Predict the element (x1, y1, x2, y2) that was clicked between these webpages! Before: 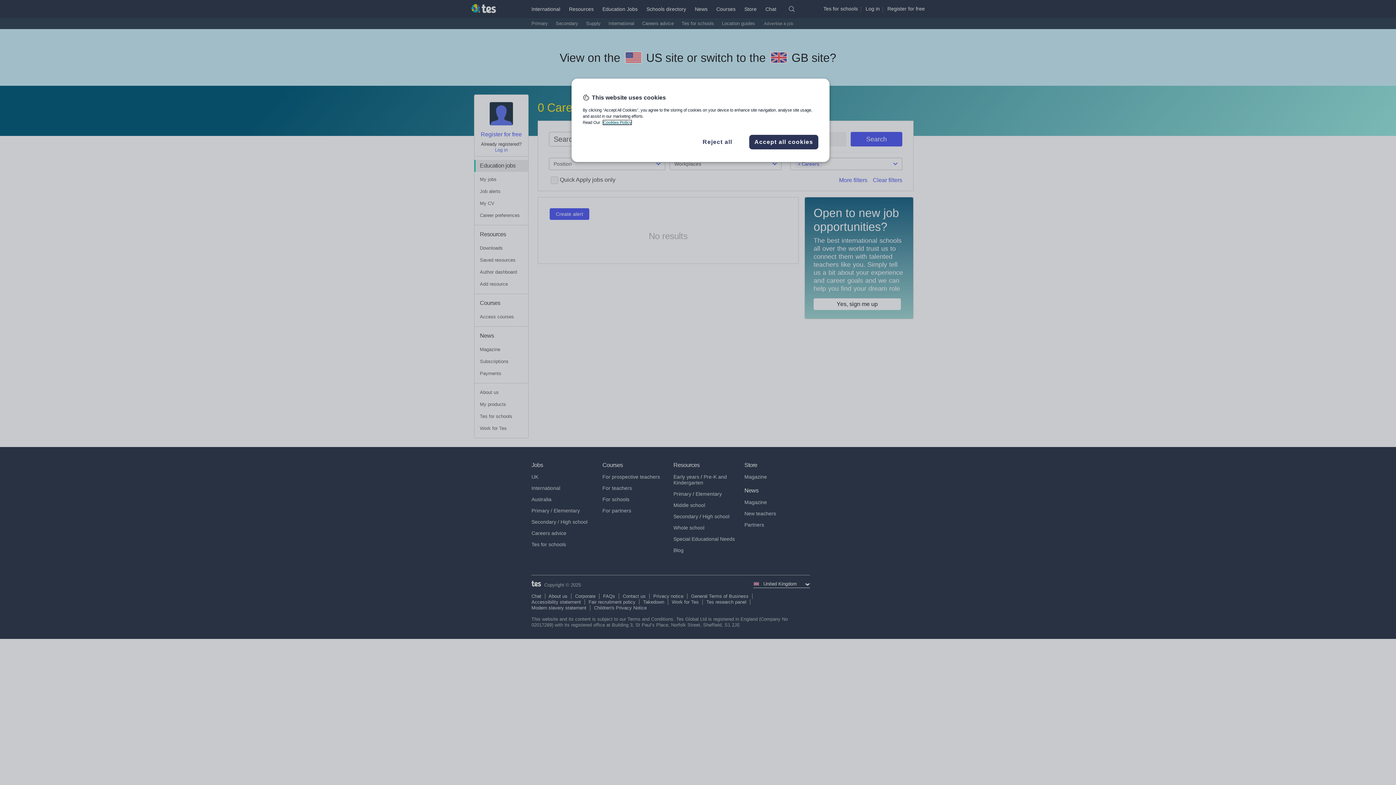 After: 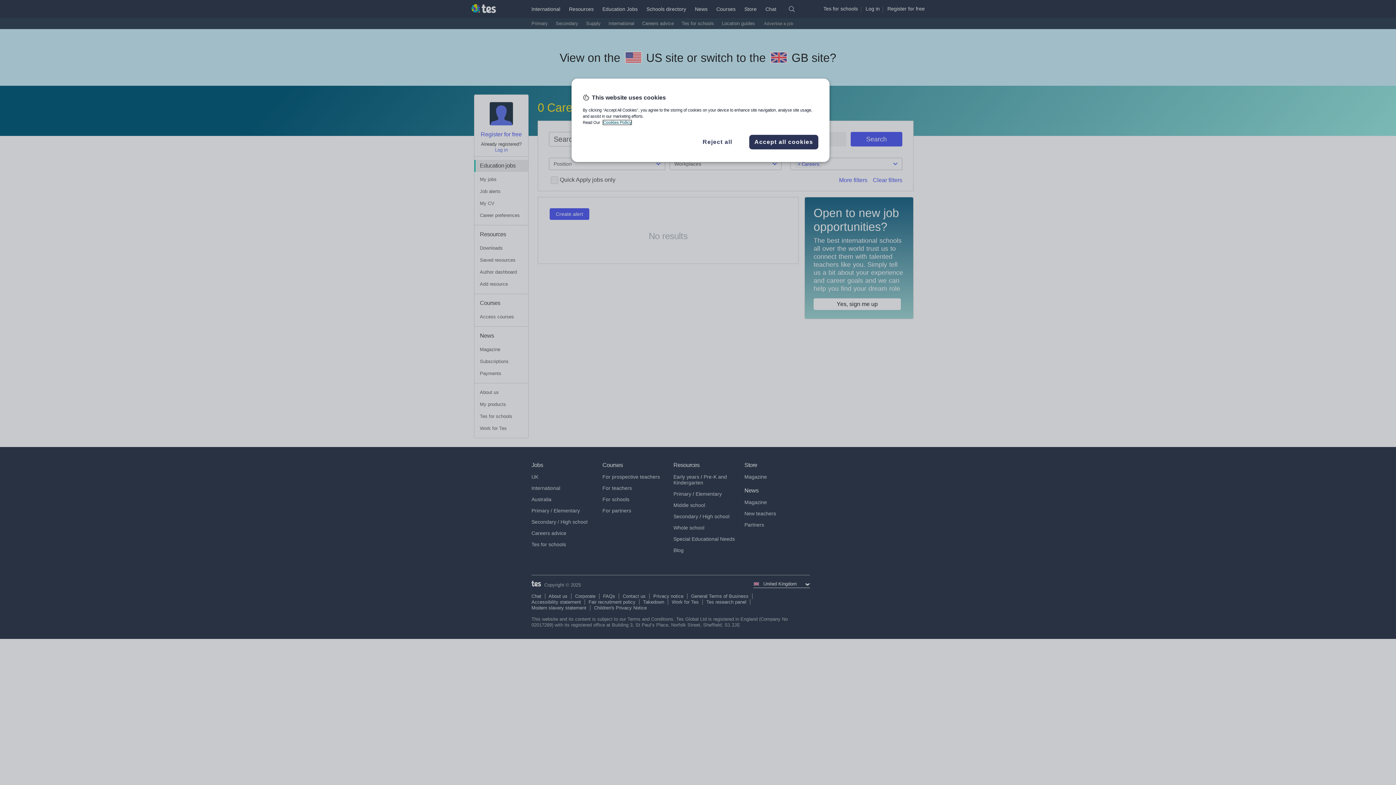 Action: bbox: (603, 120, 631, 124) label: More information about your privacy, opens in a new tab